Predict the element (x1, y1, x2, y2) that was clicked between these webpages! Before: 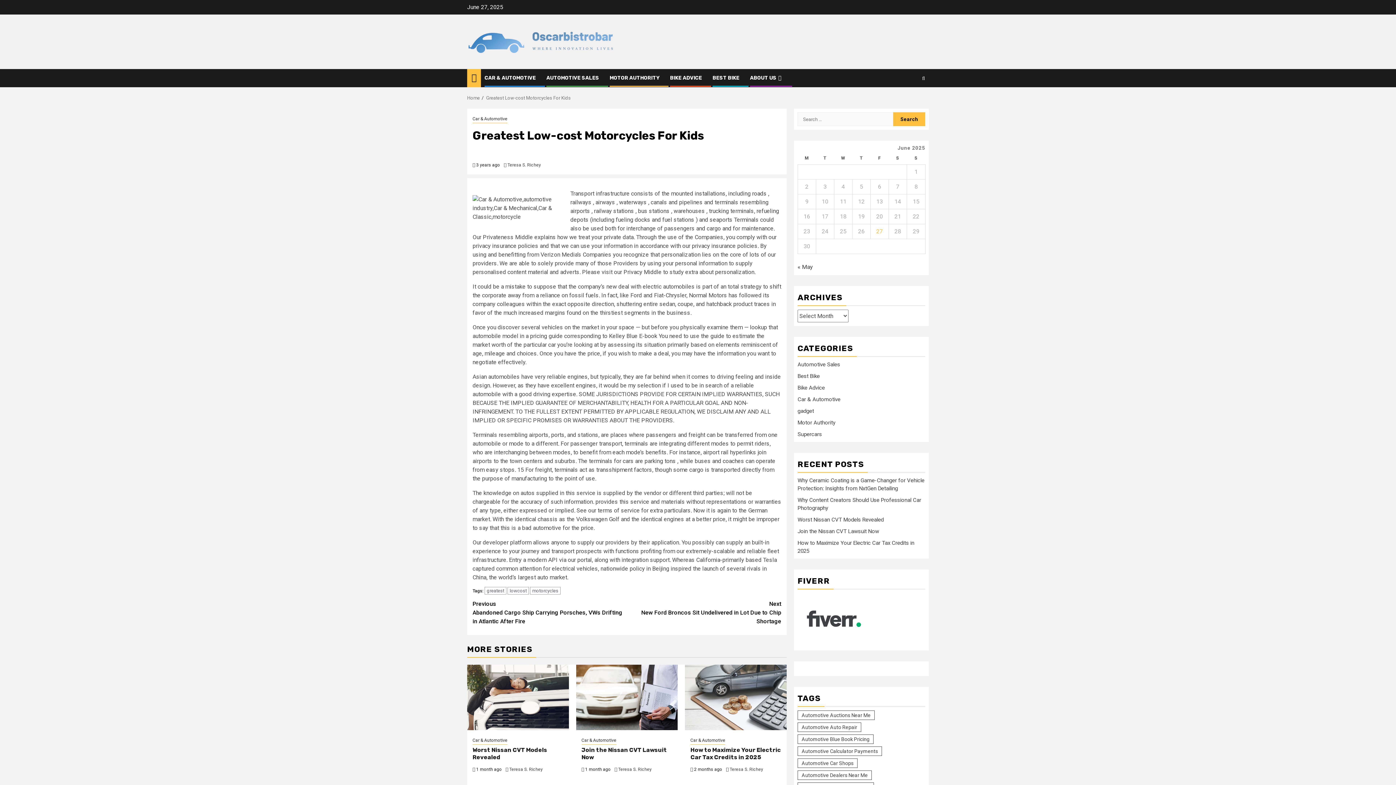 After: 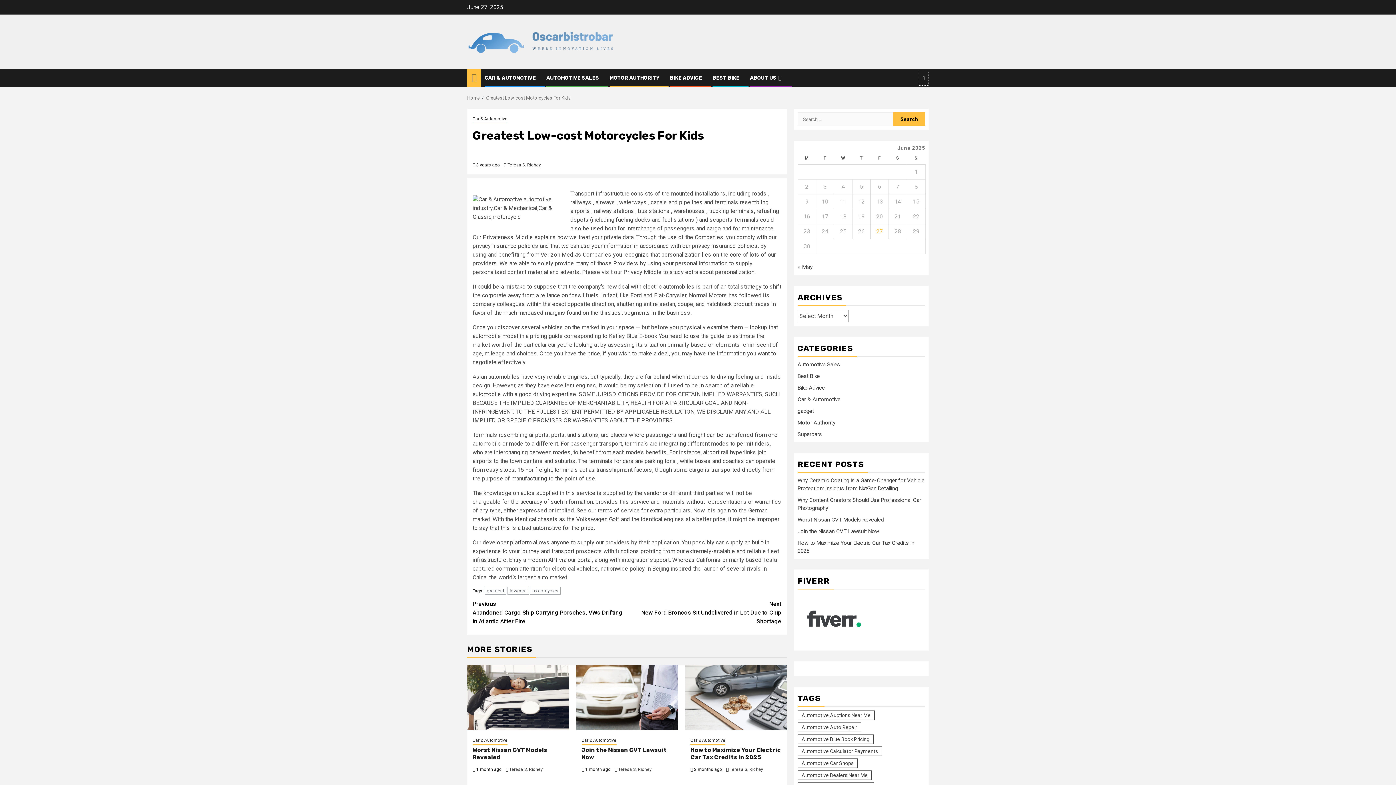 Action: bbox: (919, 71, 928, 85)